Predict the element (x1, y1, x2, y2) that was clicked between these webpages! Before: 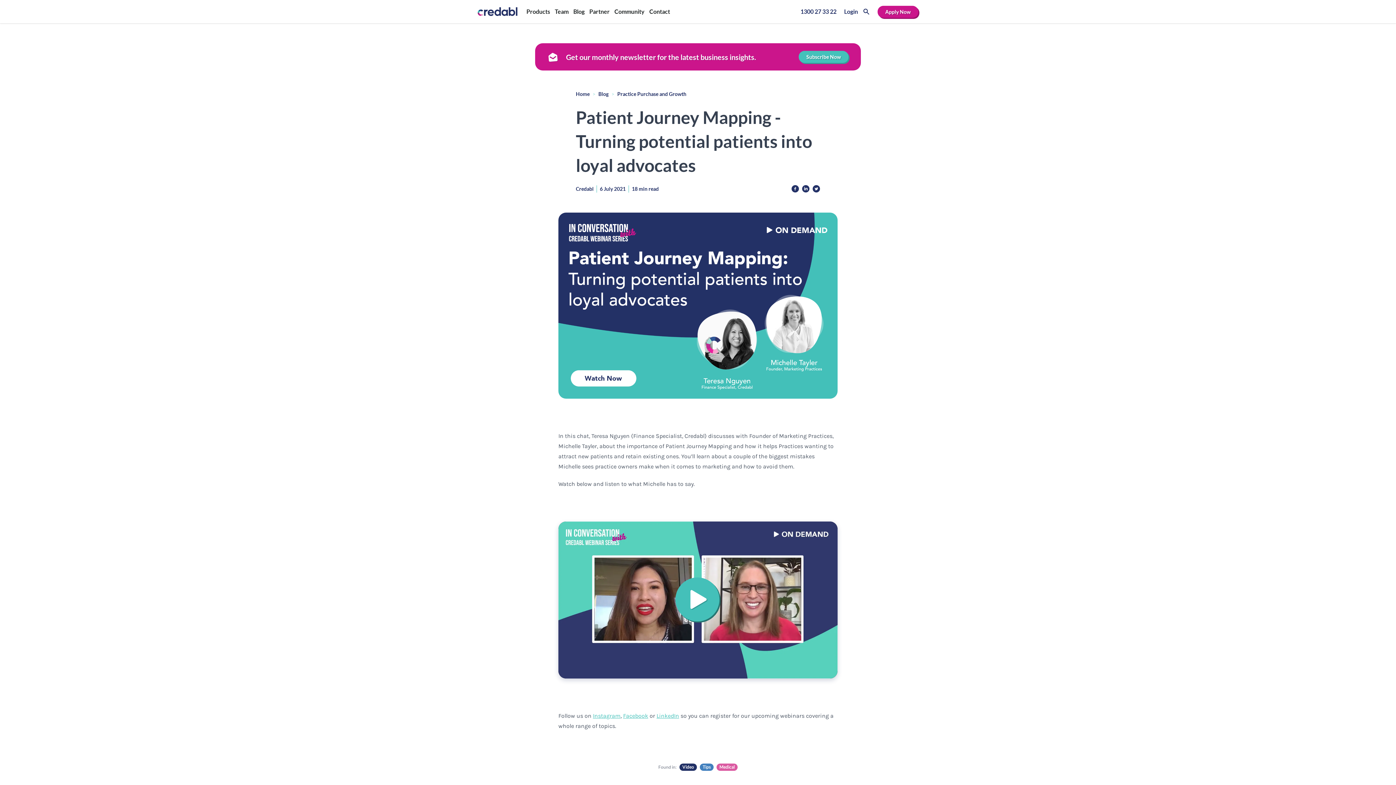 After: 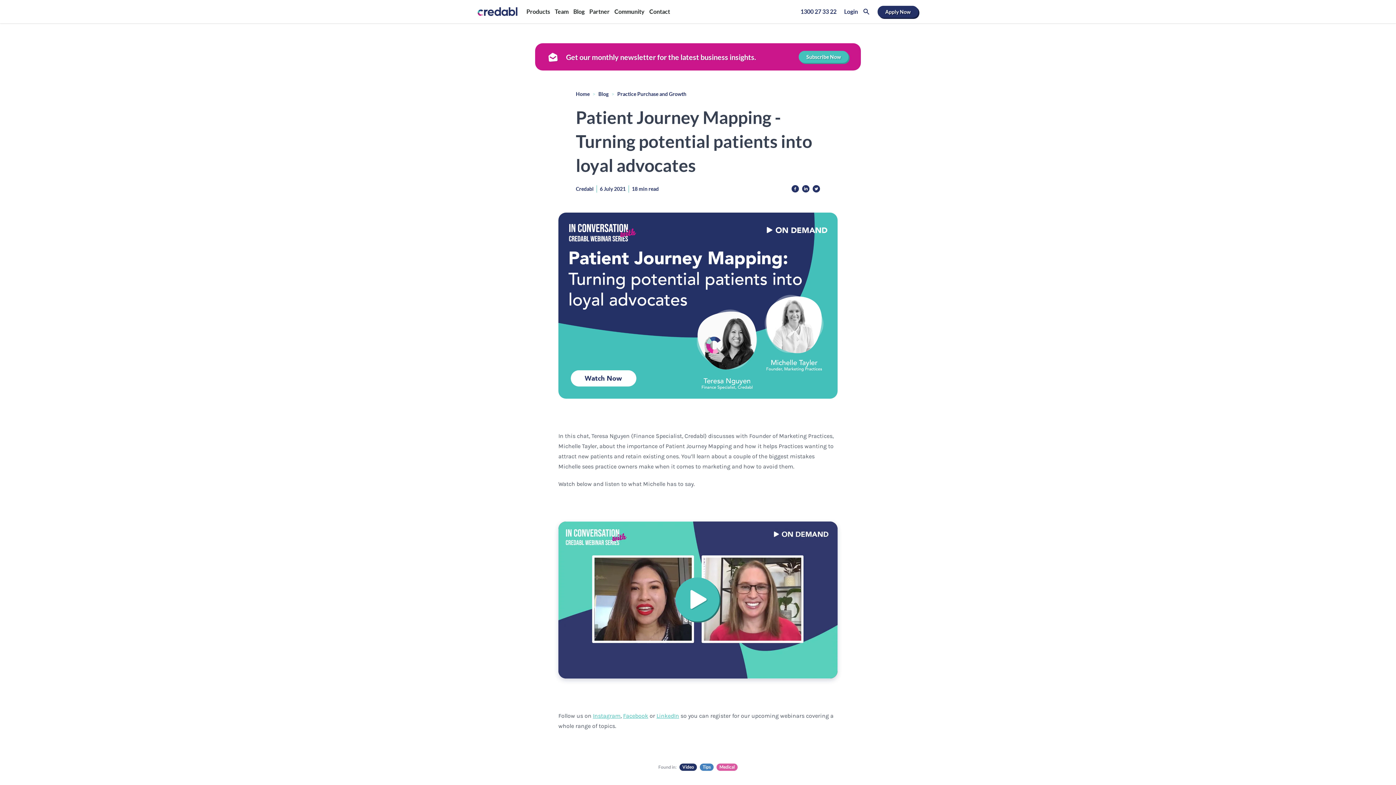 Action: bbox: (877, 5, 918, 17) label: Apply Now